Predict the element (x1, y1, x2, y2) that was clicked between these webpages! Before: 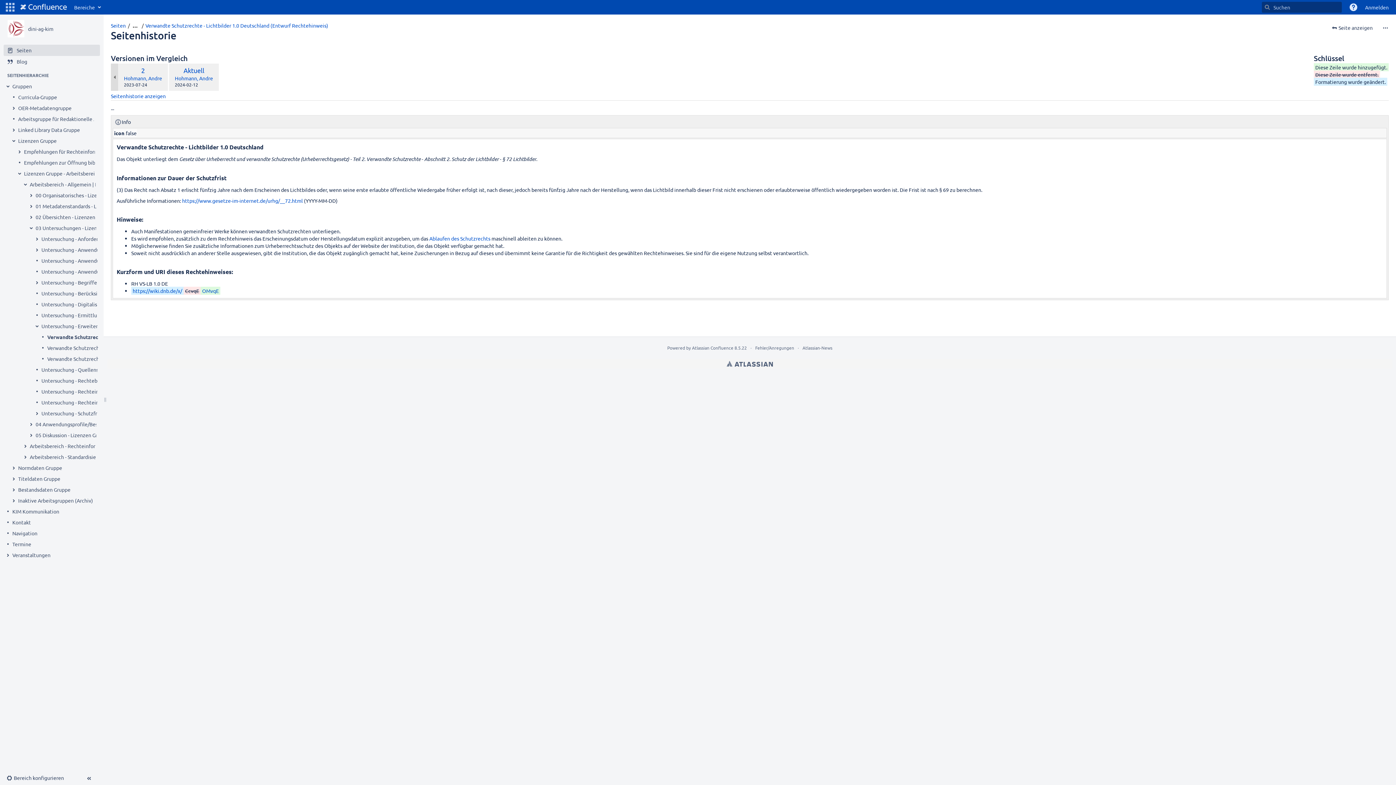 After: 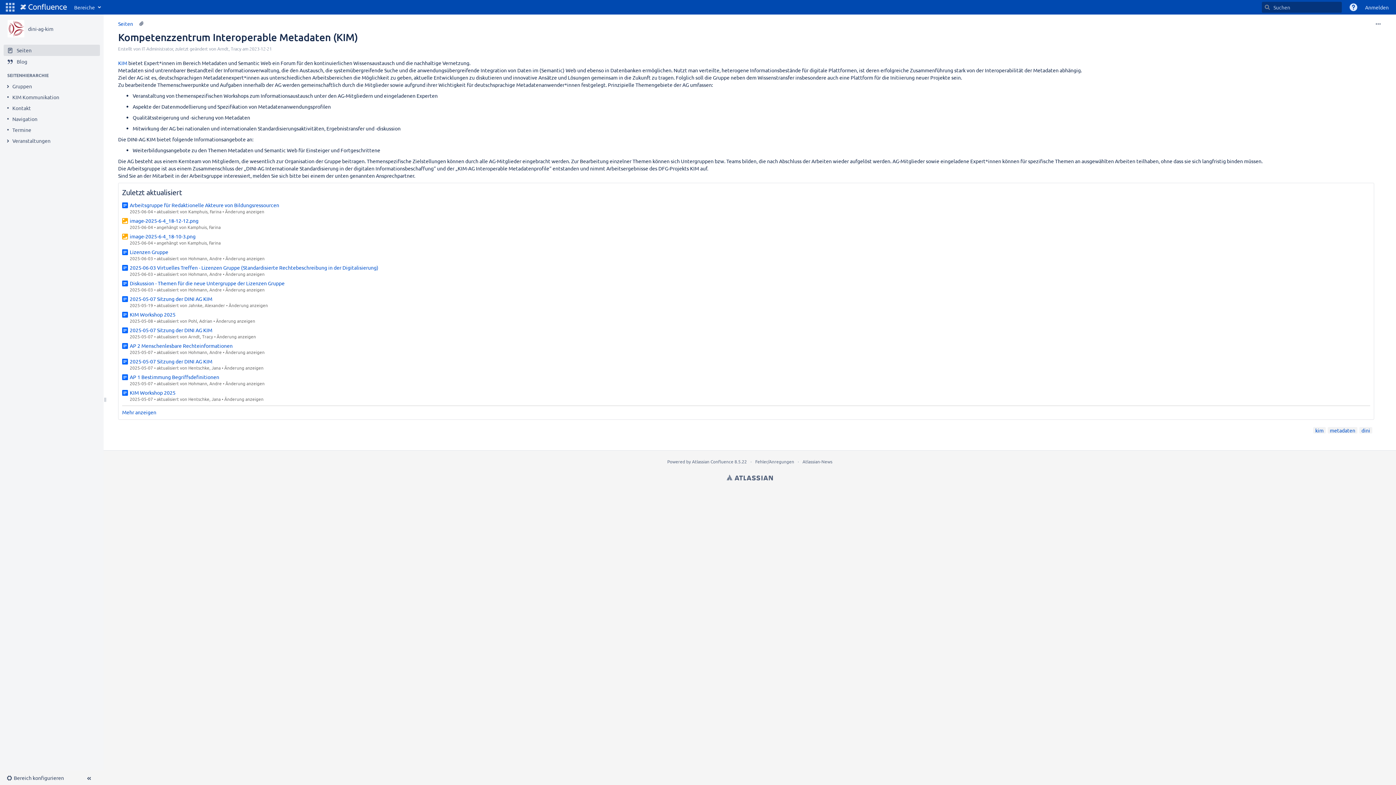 Action: bbox: (7, 20, 24, 37)